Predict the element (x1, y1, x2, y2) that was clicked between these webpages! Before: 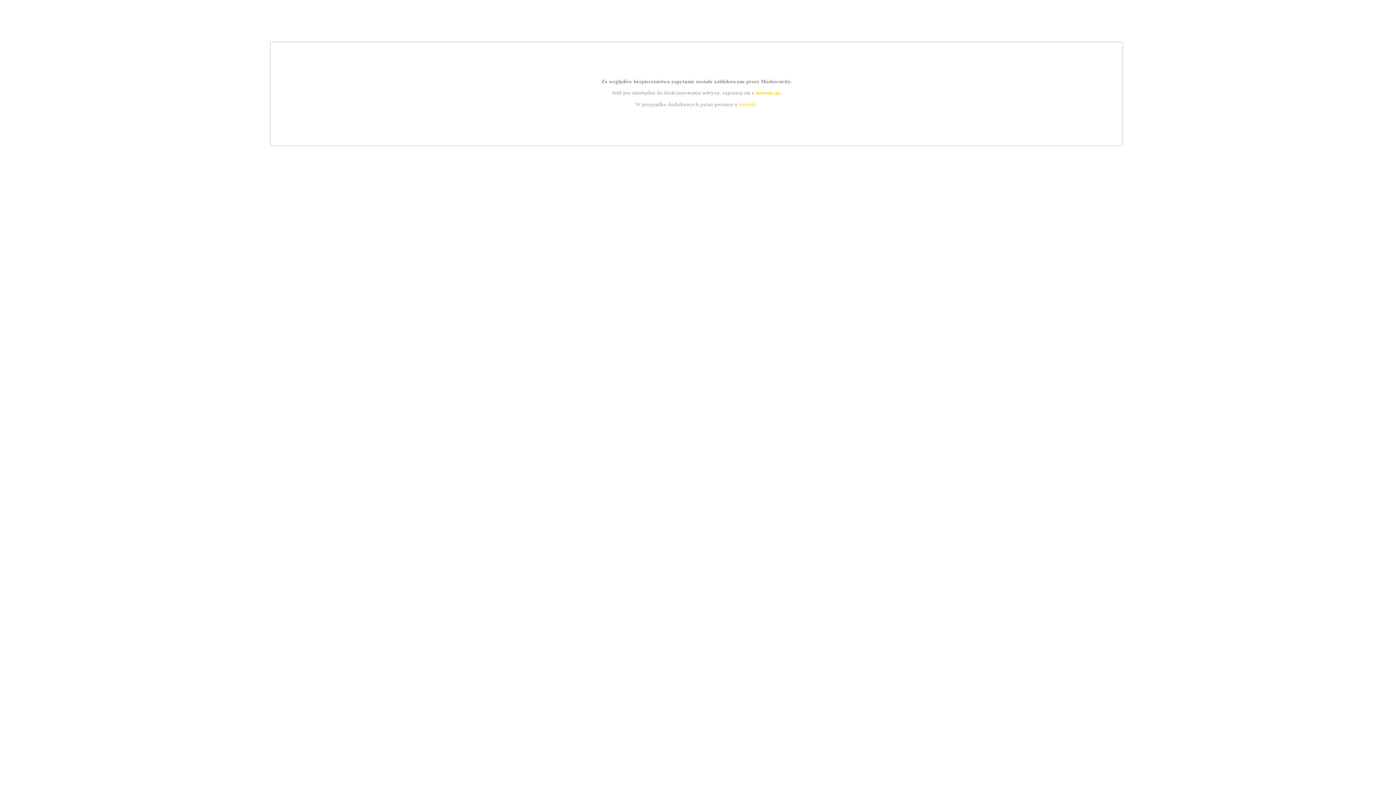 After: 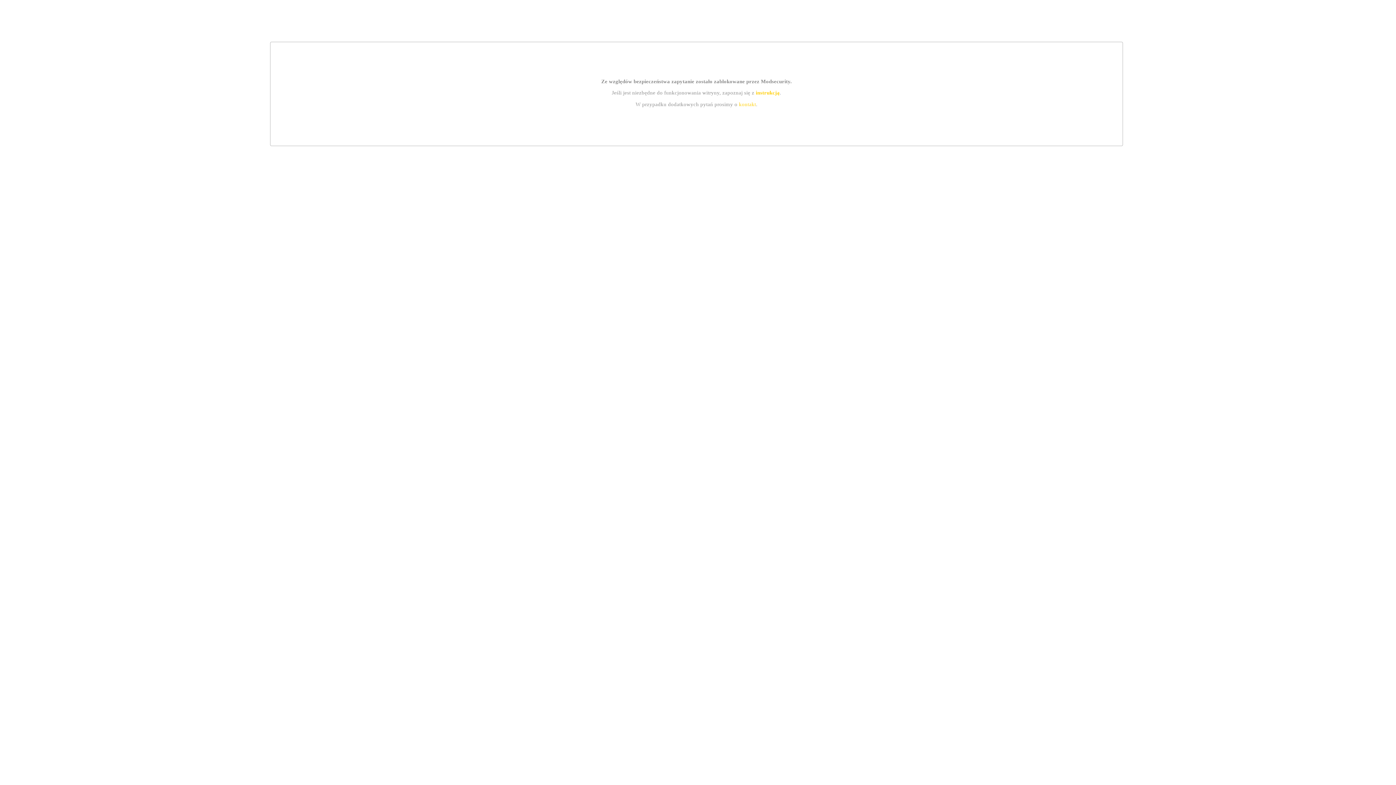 Action: label: instrukcją bbox: (755, 89, 779, 95)